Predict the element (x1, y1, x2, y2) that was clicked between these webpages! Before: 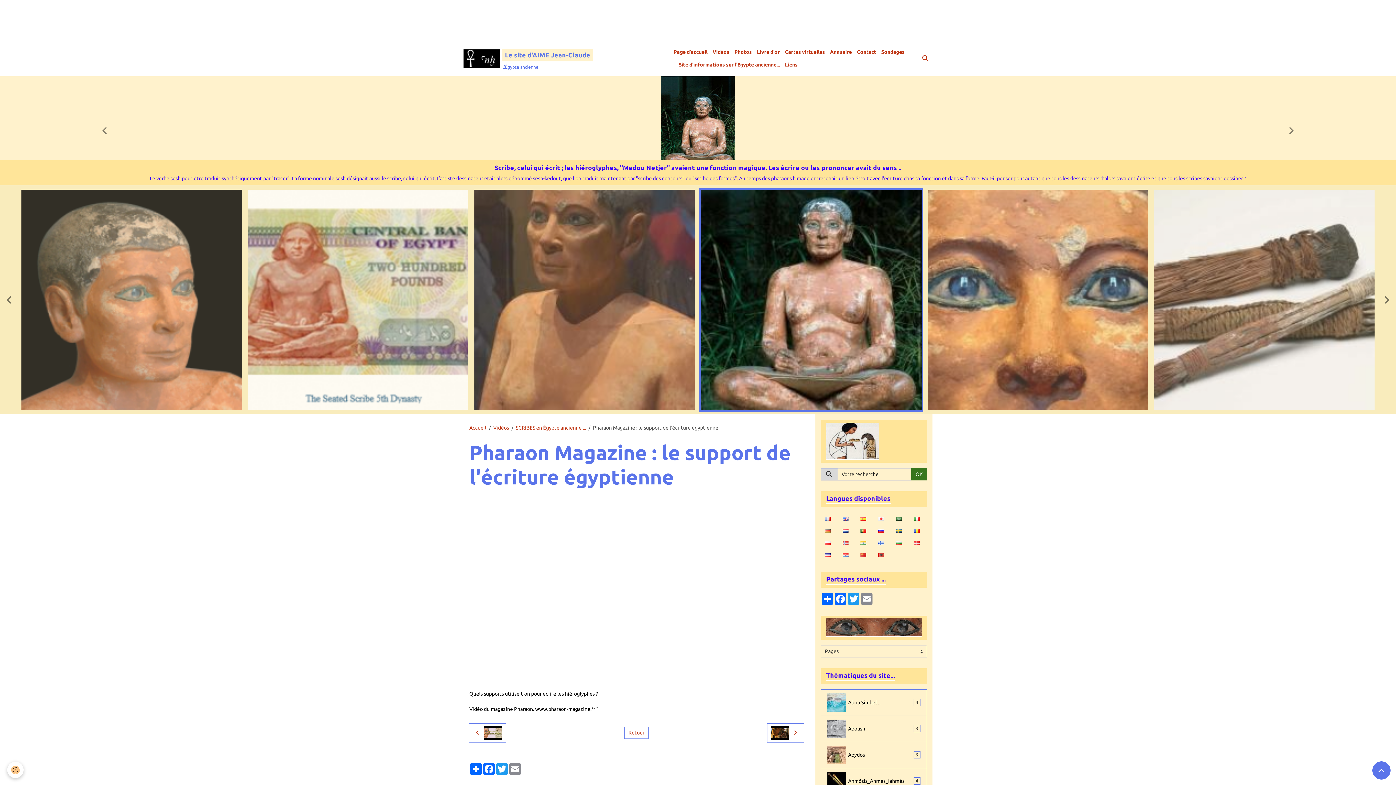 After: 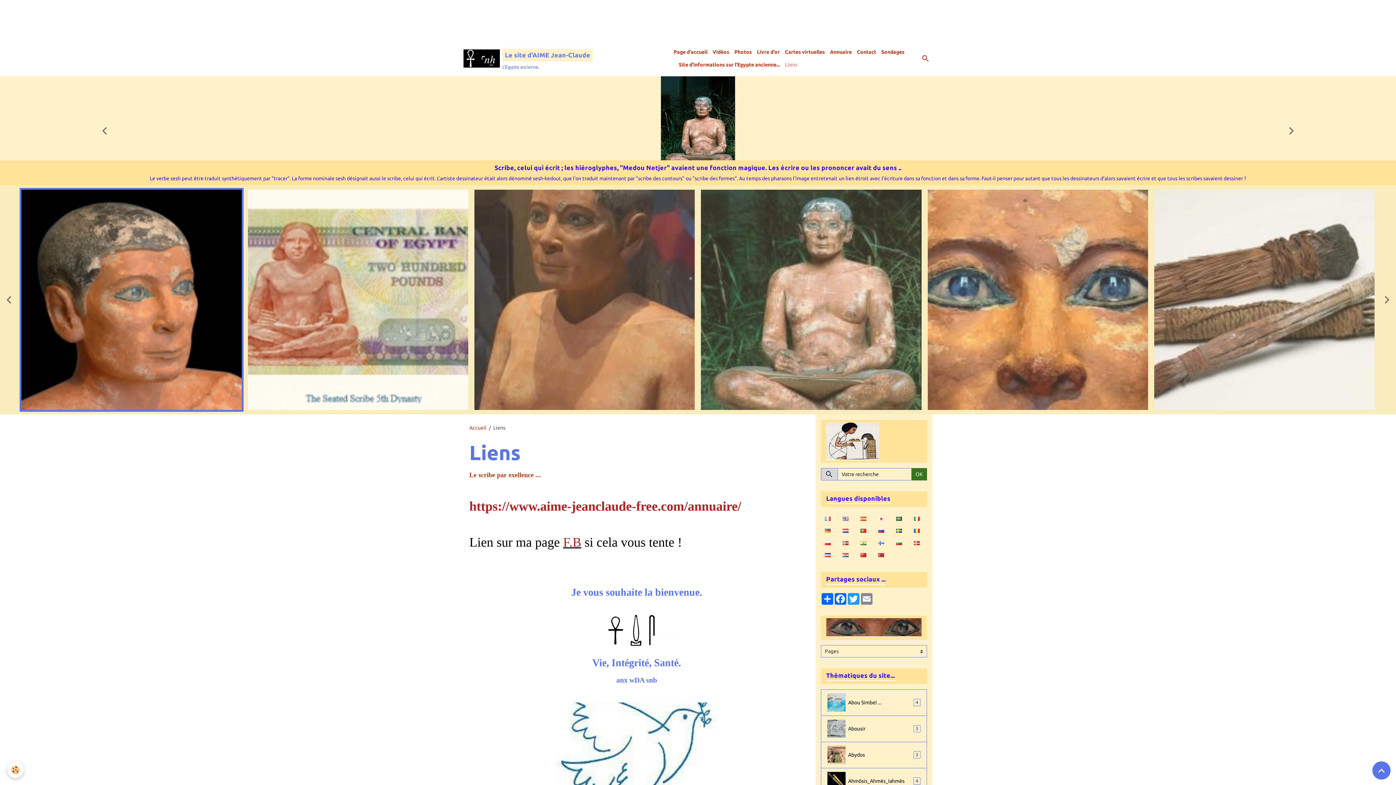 Action: label: Liens bbox: (782, 58, 800, 71)